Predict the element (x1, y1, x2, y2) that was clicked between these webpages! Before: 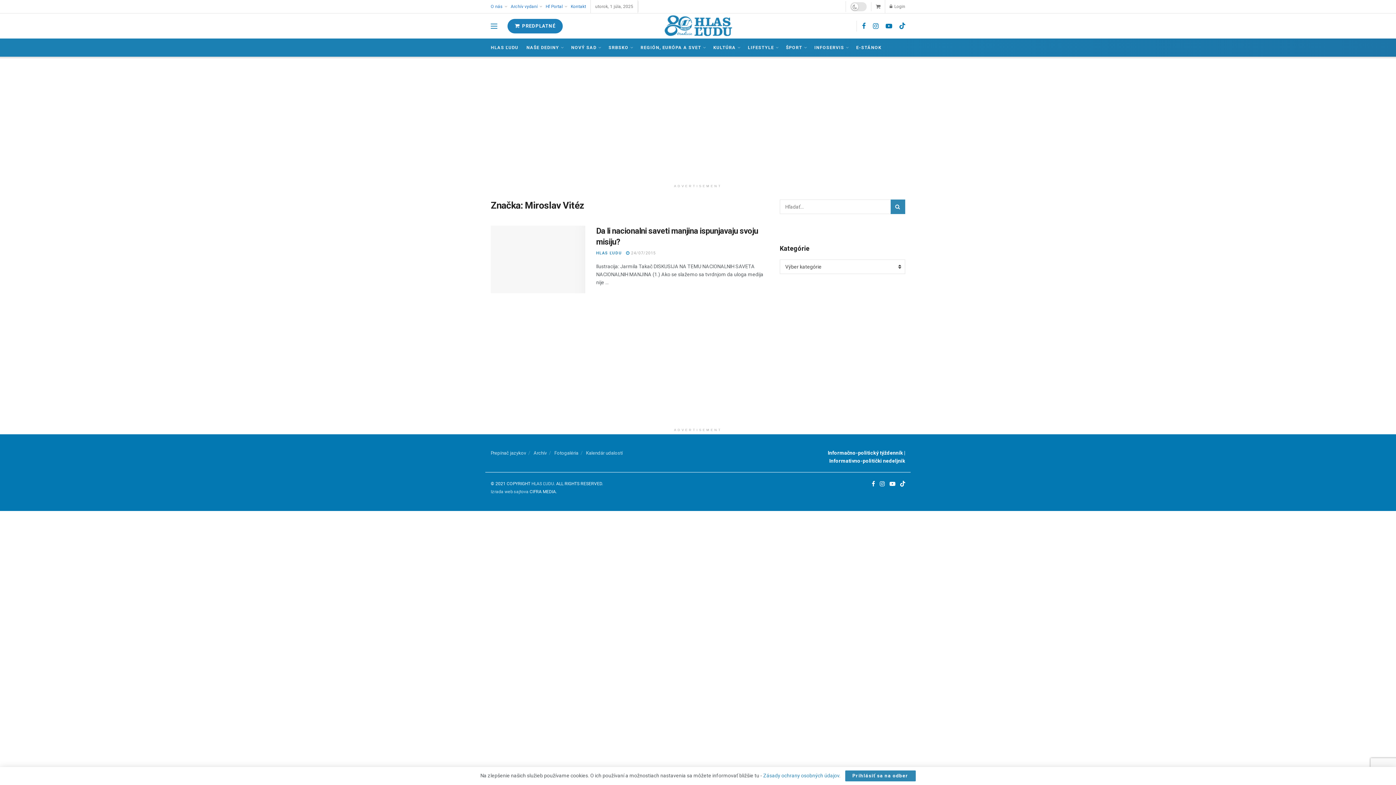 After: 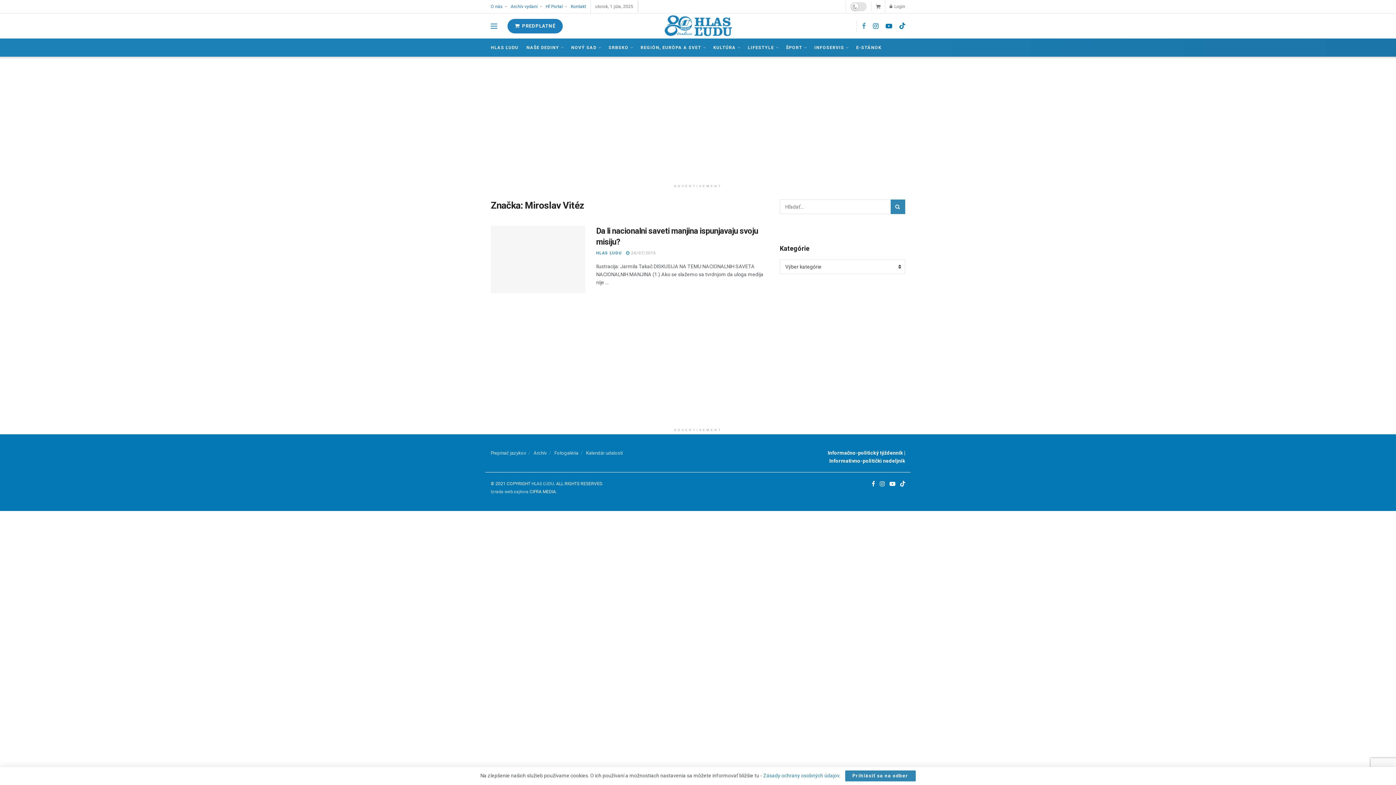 Action: label: Find us on Facebook bbox: (862, 22, 865, 30)